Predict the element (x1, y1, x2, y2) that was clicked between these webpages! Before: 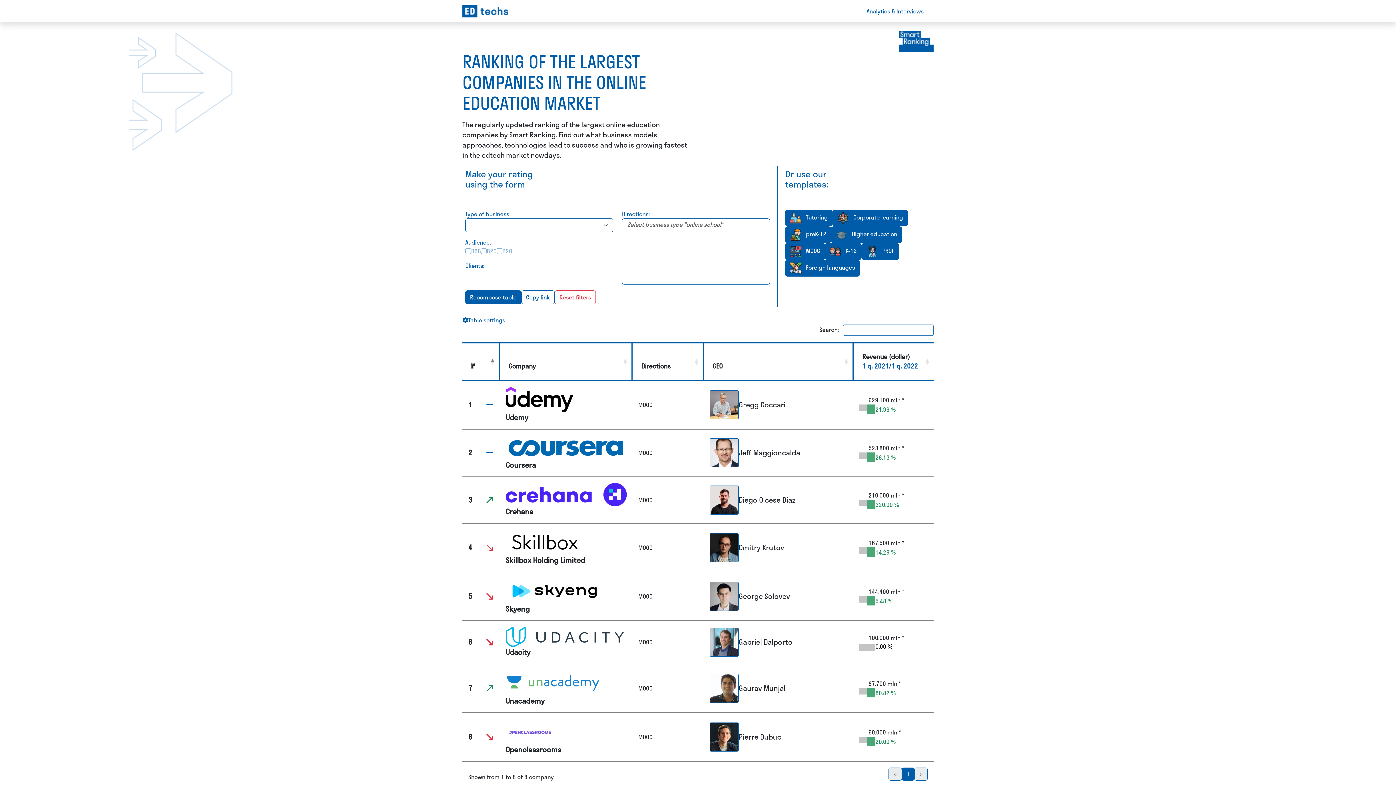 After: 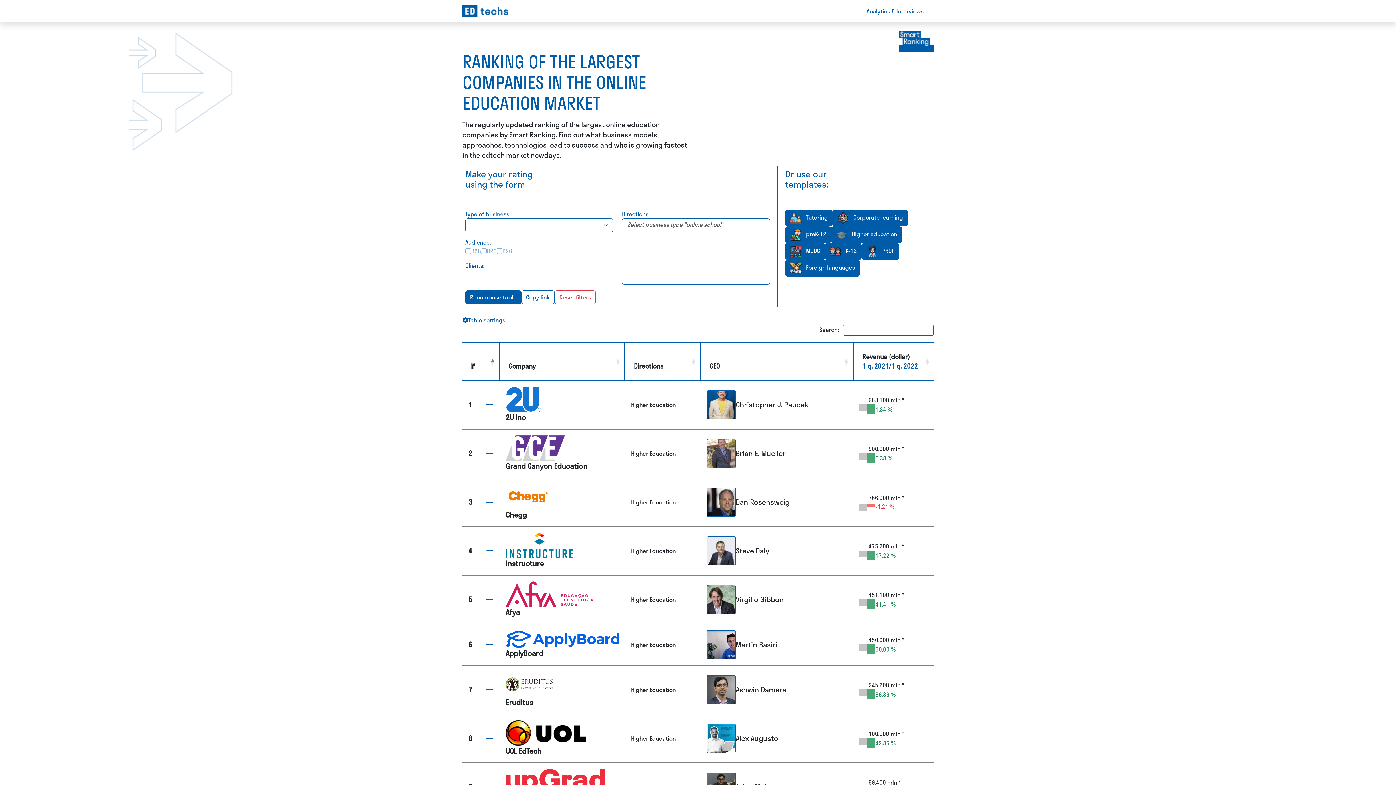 Action: bbox: (831, 226, 902, 243) label:  Higher education